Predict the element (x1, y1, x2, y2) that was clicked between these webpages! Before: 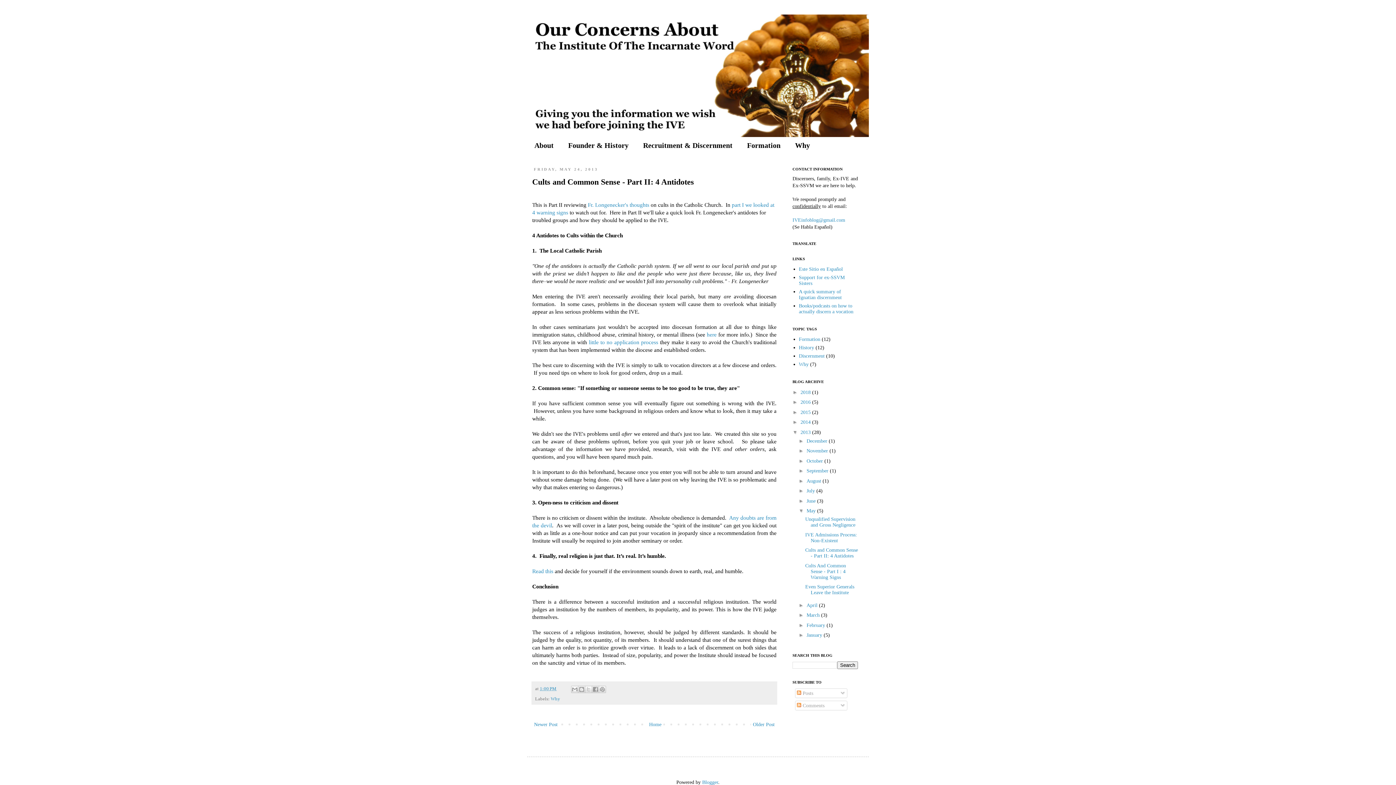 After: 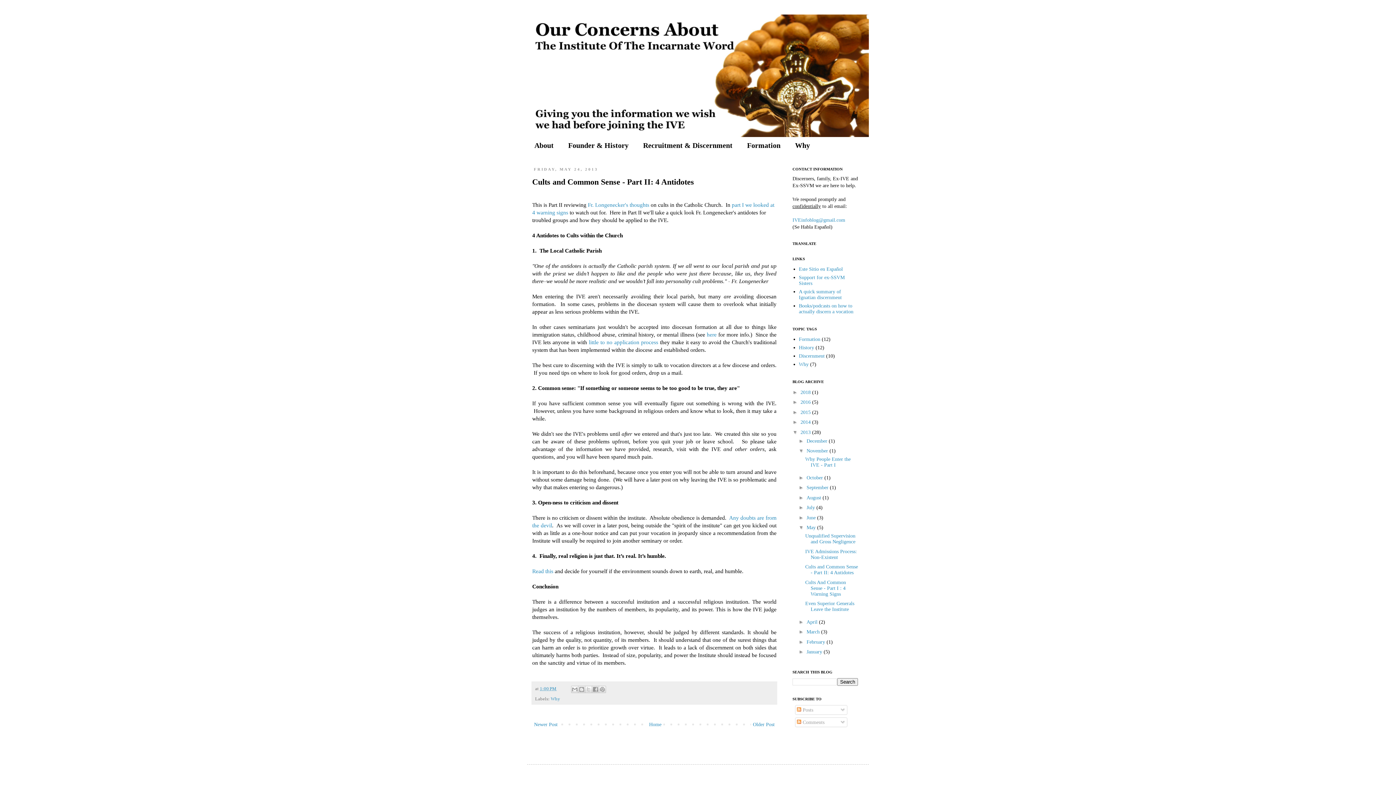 Action: bbox: (798, 448, 806, 453) label: ►  